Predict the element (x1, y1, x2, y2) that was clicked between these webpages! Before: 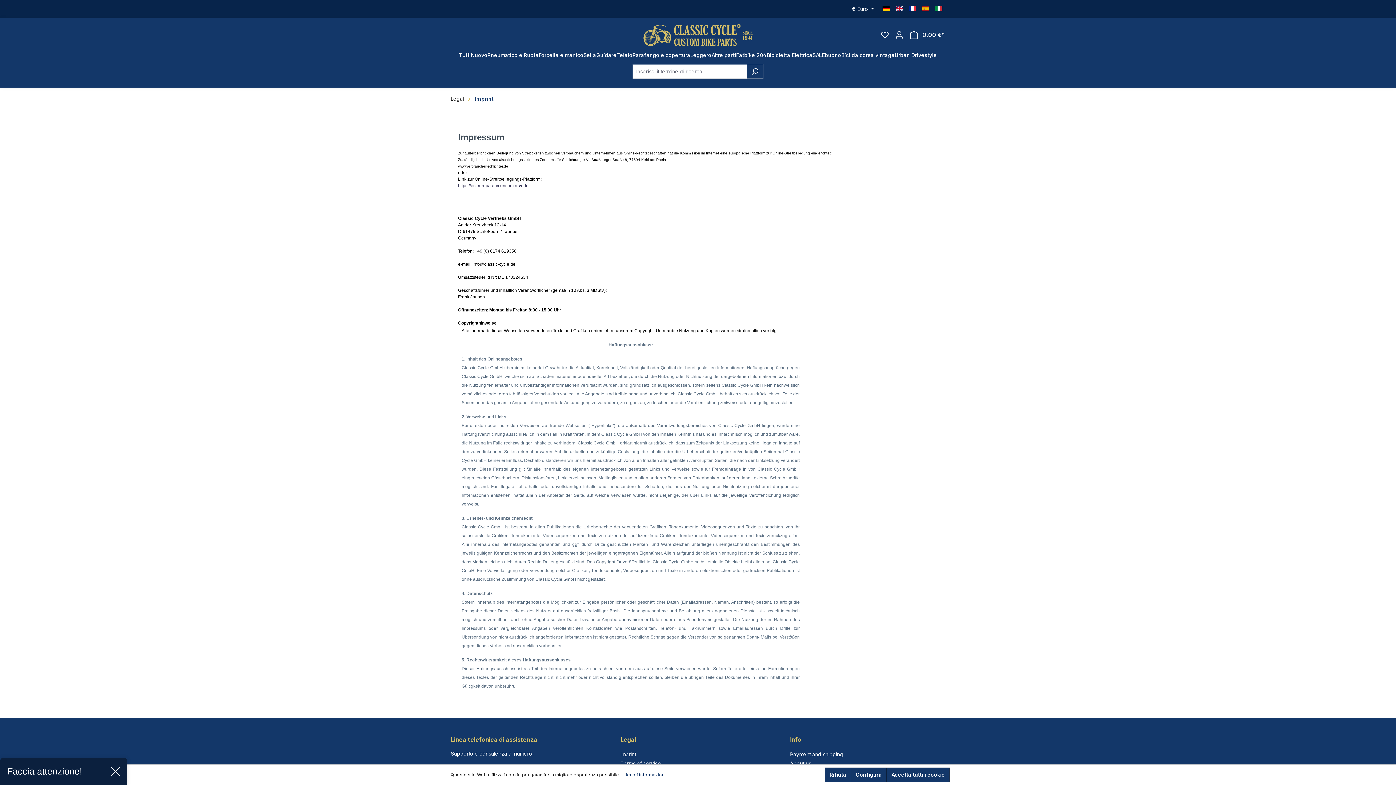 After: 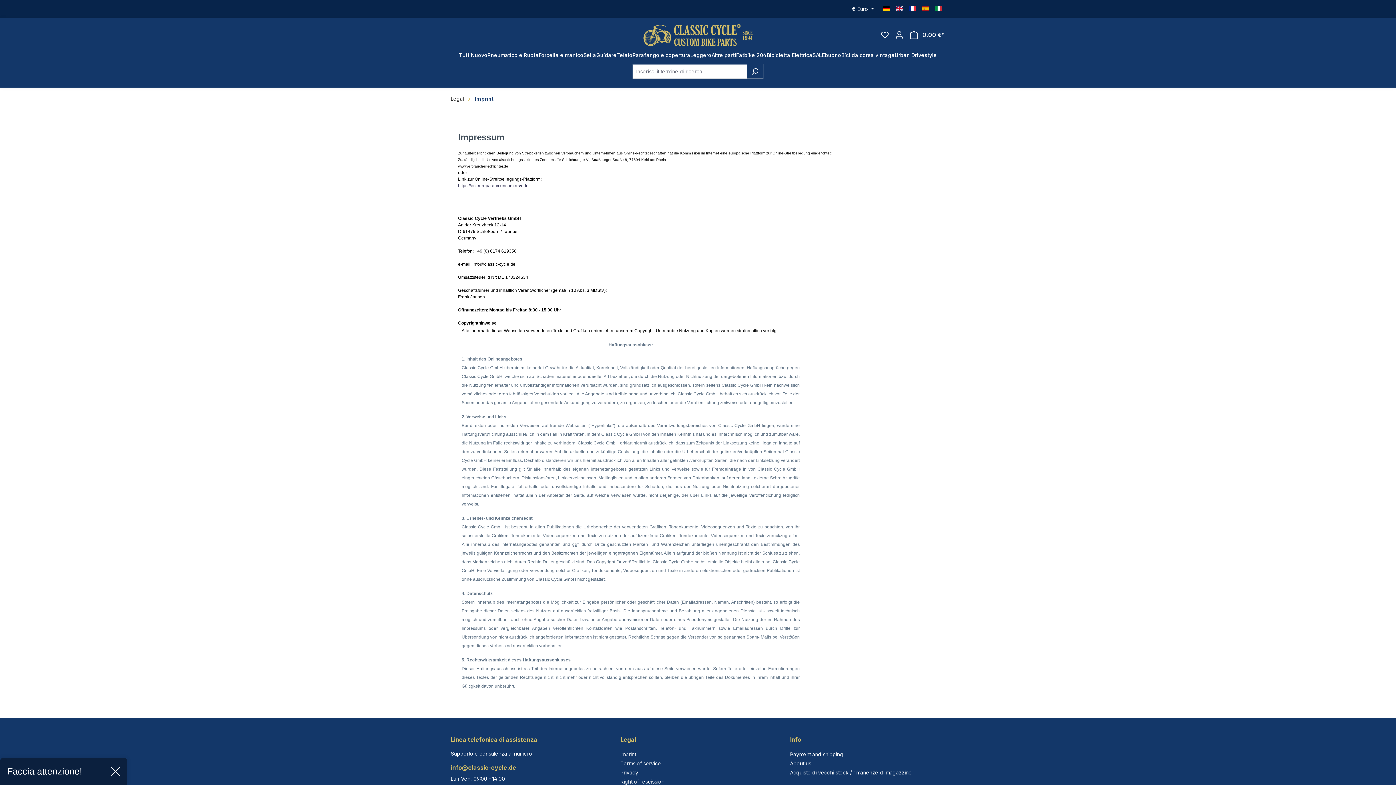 Action: label: Accetta tutti i cookie bbox: (886, 768, 949, 782)